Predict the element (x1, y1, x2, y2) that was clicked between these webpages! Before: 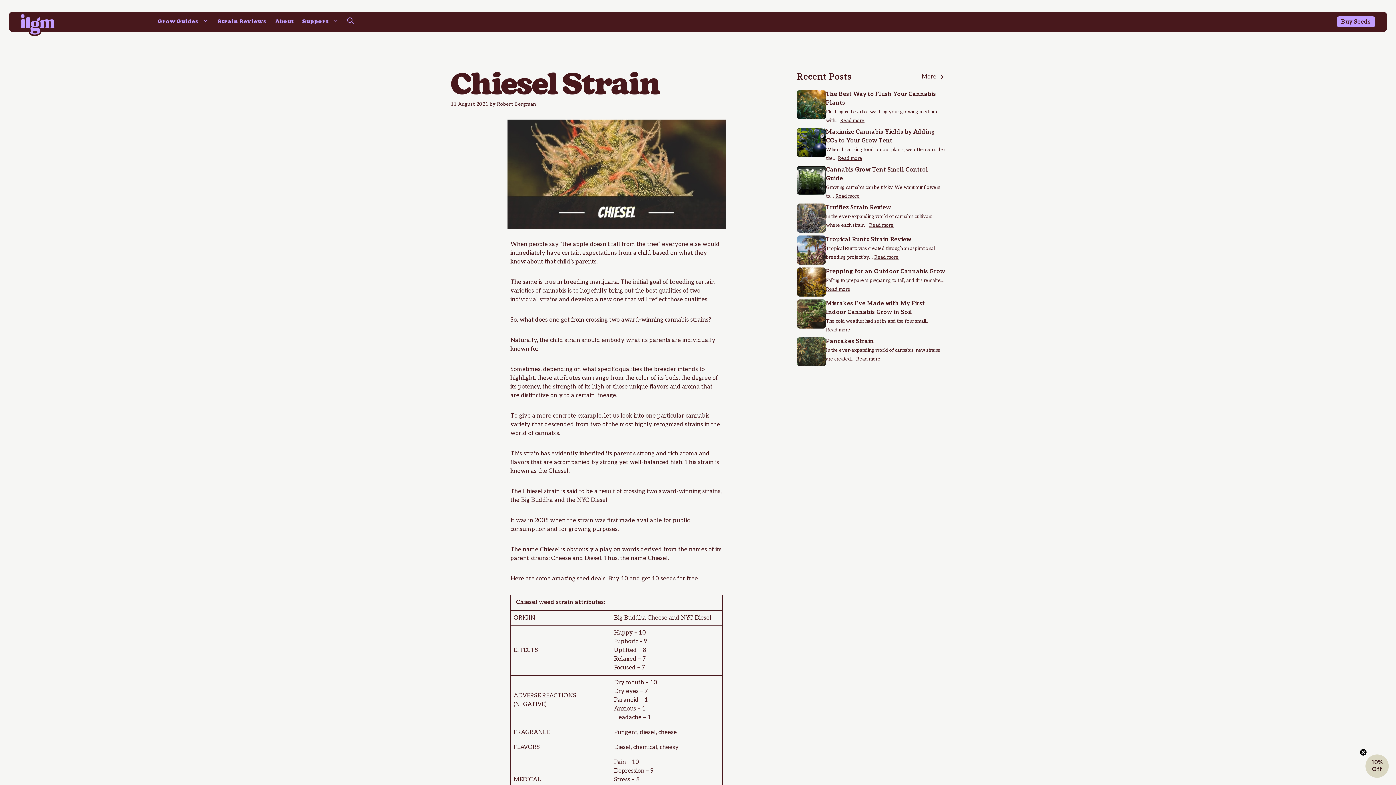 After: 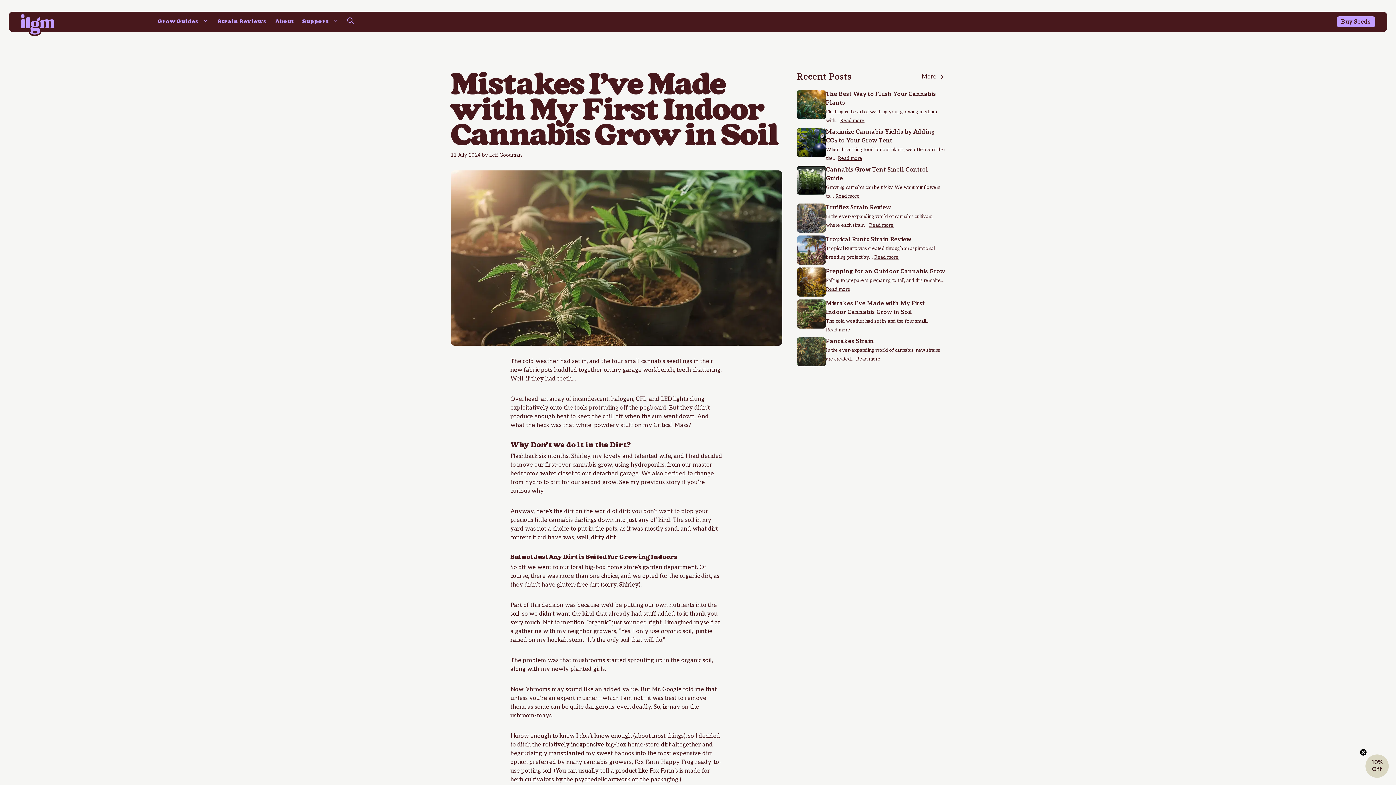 Action: bbox: (826, 325, 850, 334) label: Read more